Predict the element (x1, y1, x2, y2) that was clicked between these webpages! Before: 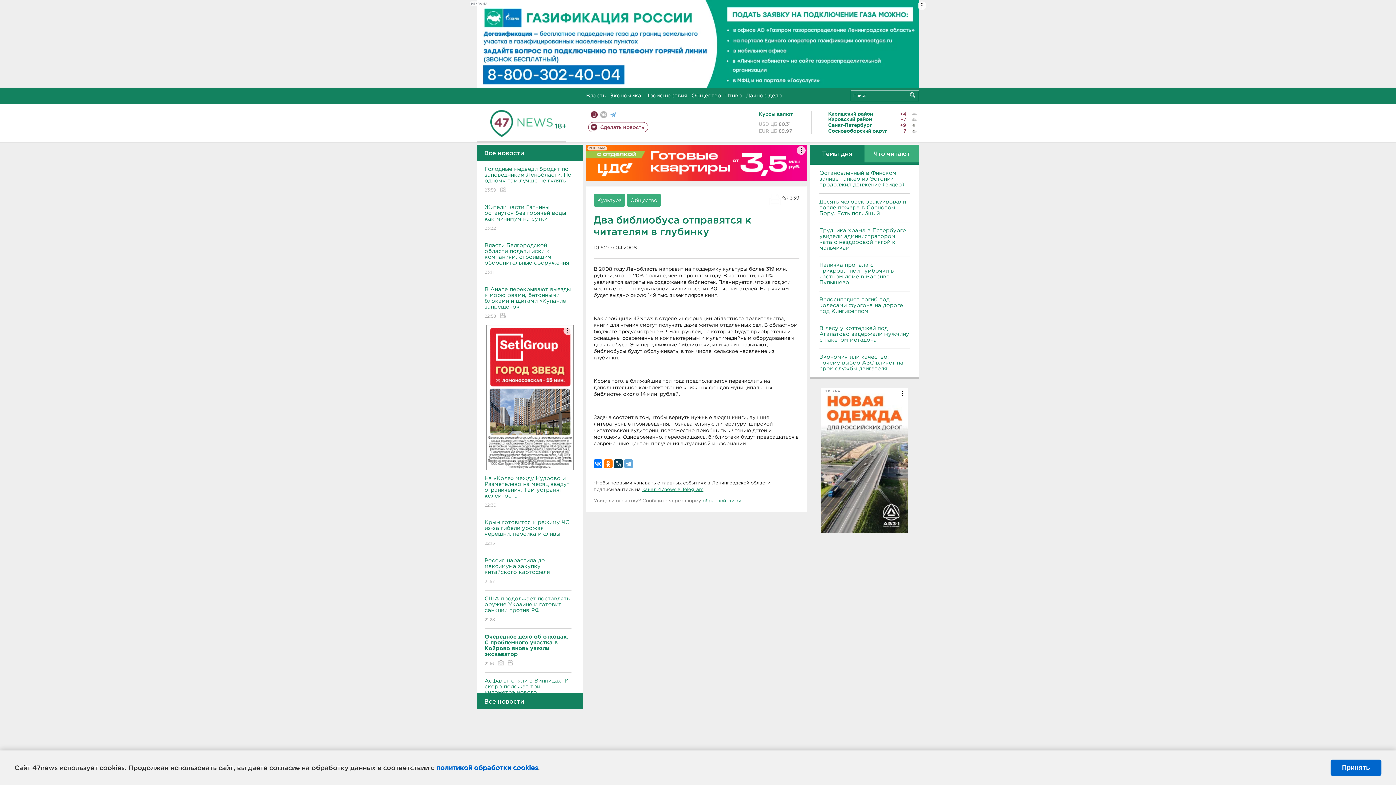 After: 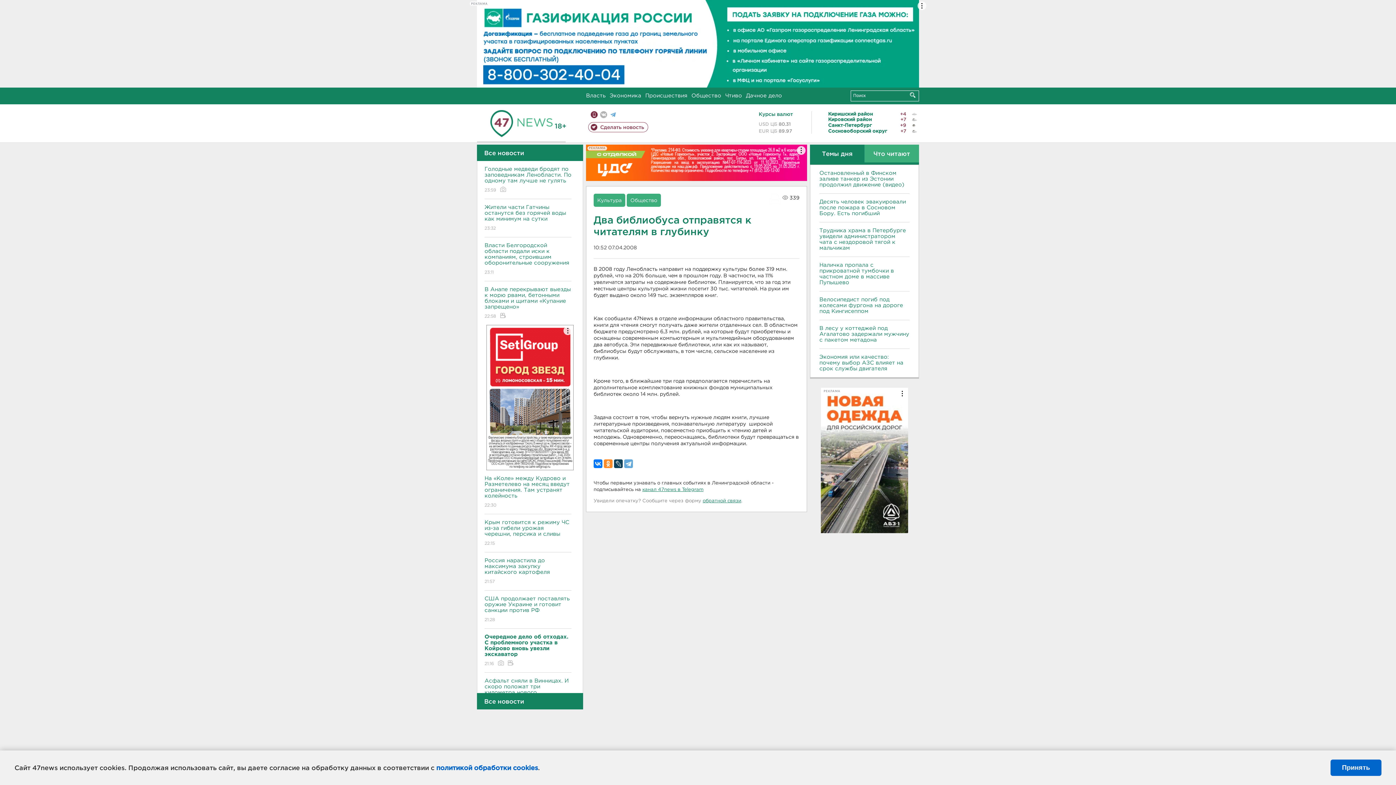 Action: bbox: (604, 459, 612, 468)